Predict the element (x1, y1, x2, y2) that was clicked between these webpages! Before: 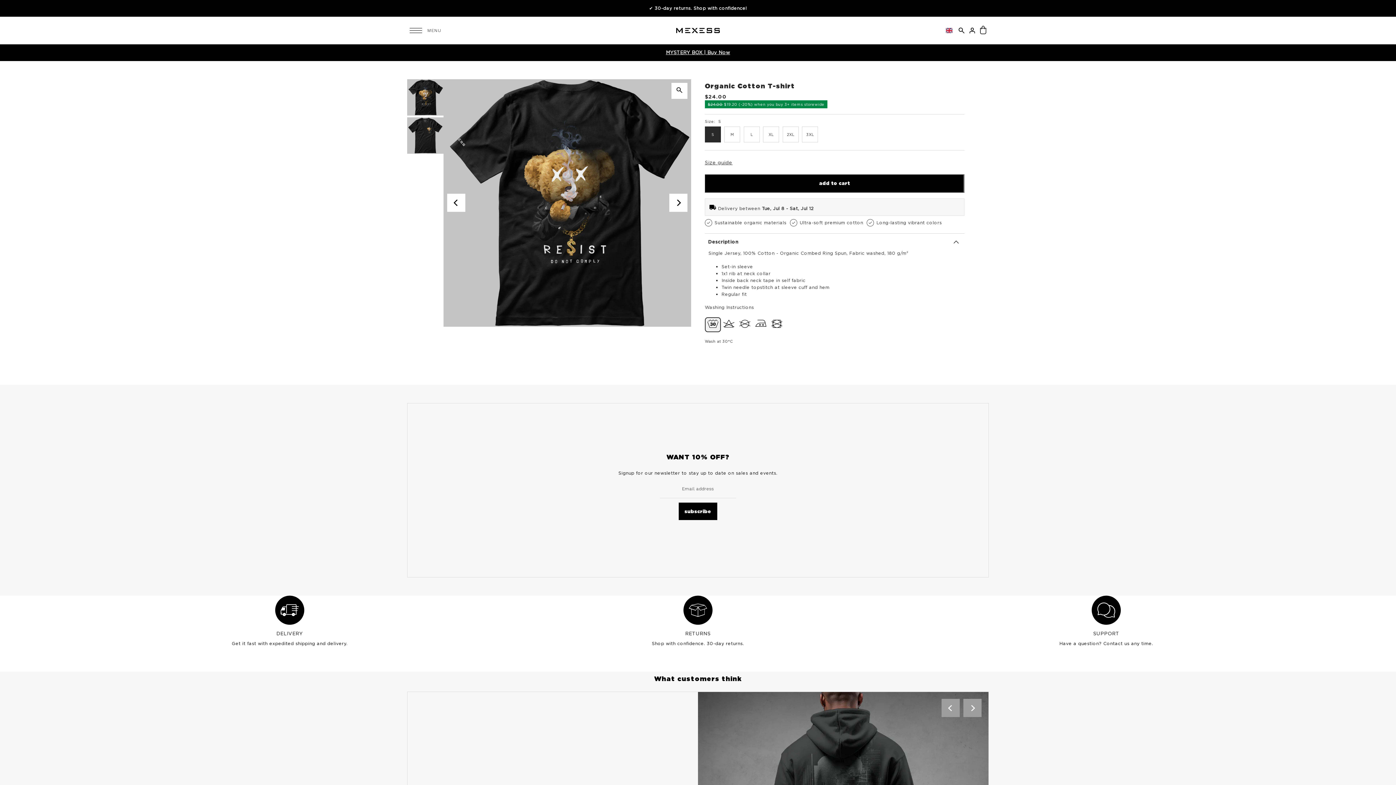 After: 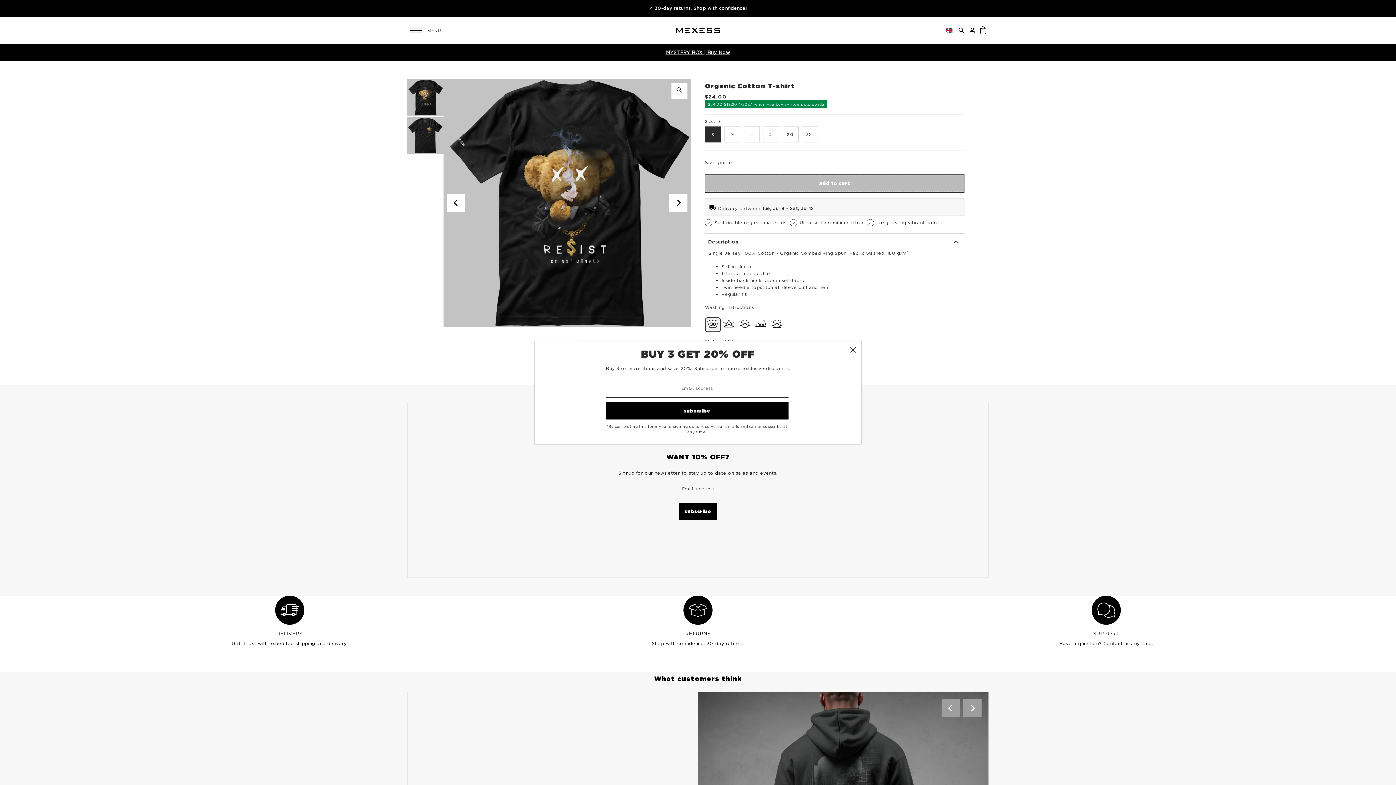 Action: label: add to cart bbox: (705, 174, 964, 192)